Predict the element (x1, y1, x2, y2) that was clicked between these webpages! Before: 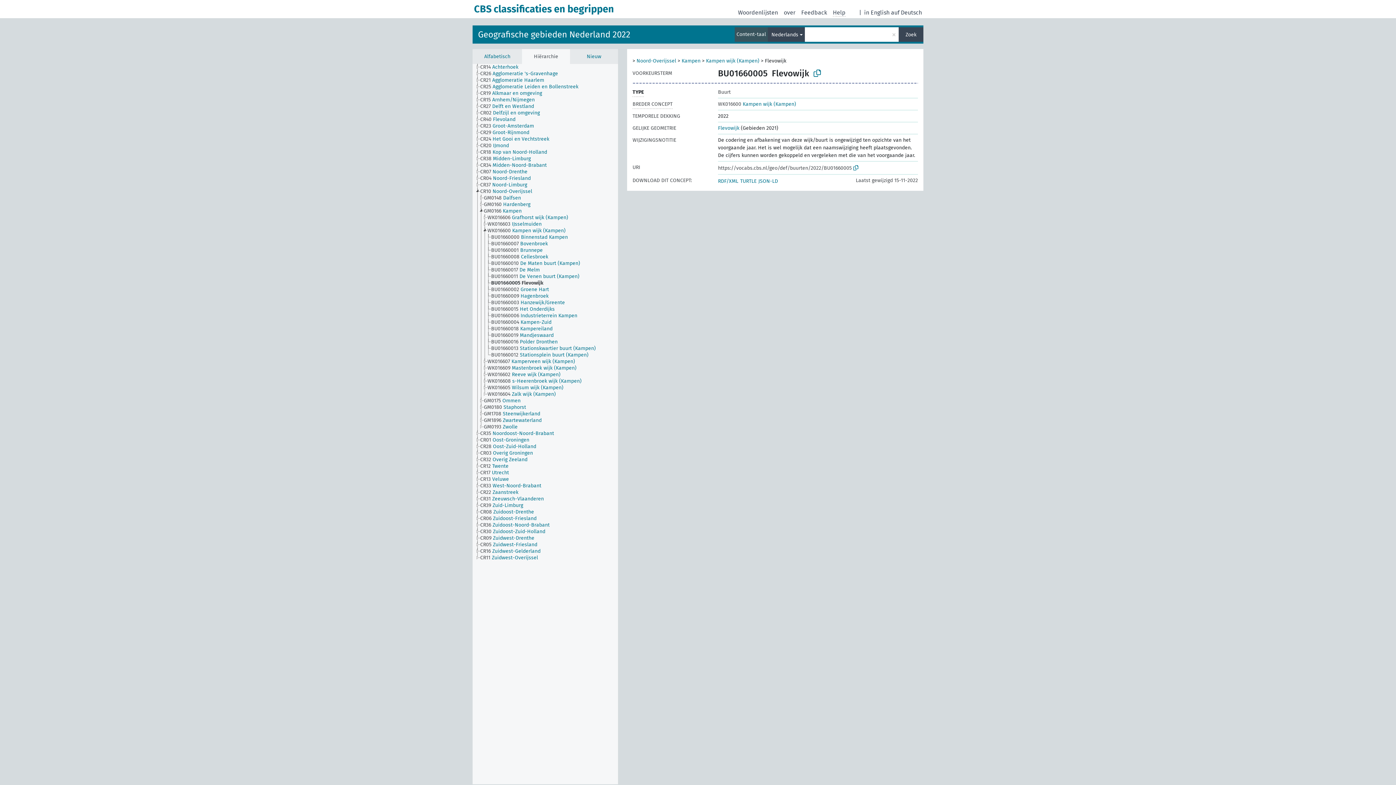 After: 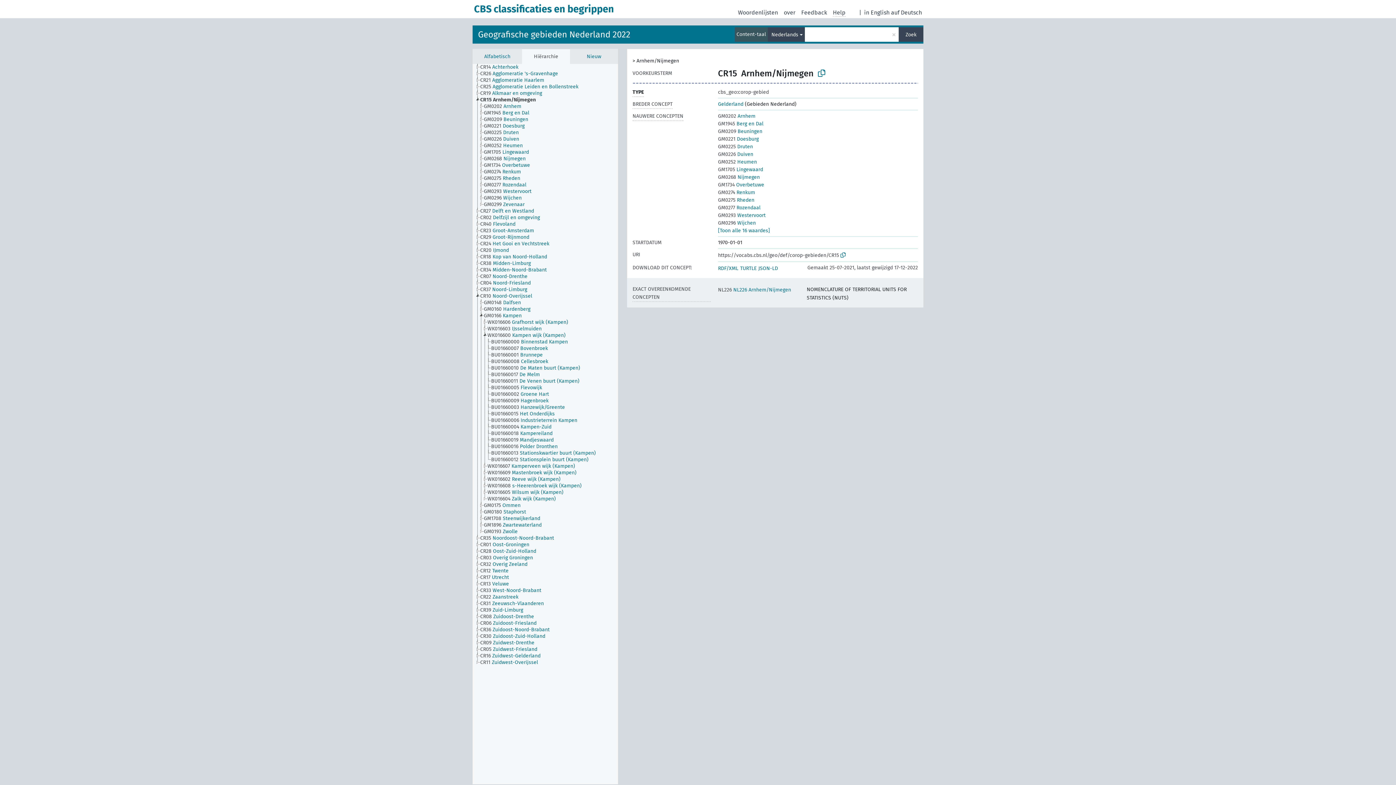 Action: bbox: (480, 96, 541, 103) label: CR15 Arnhem/Nijmegen